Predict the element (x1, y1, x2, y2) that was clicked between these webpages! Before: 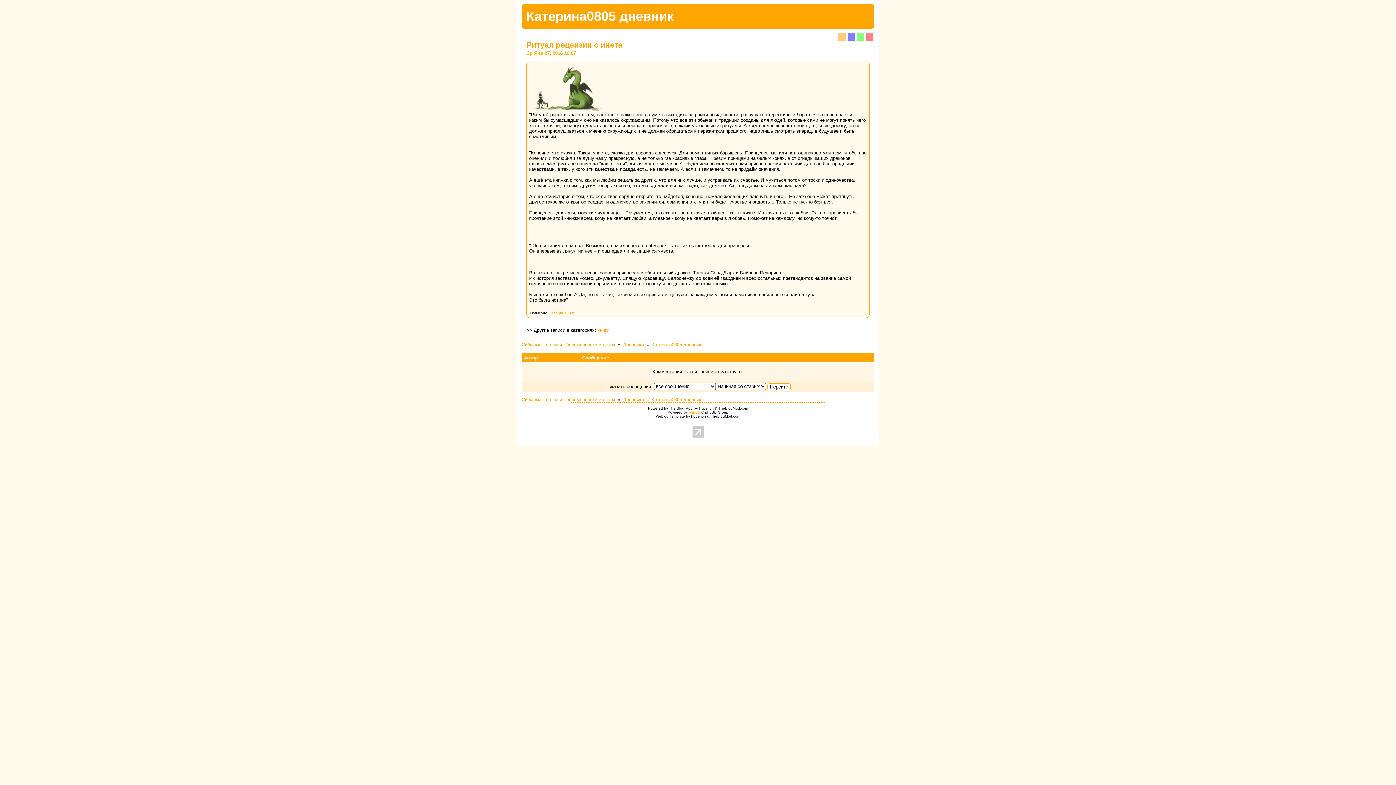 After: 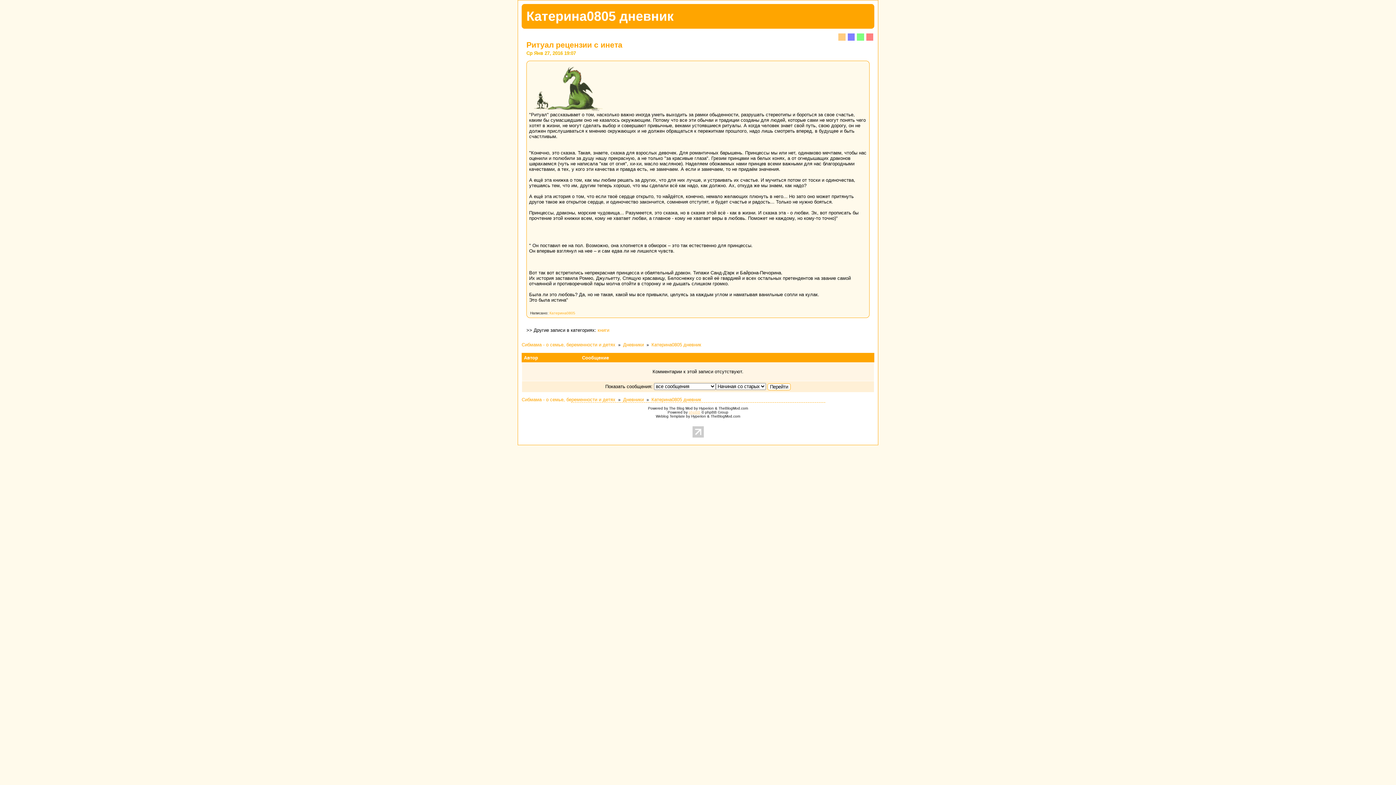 Action: label: phpBB bbox: (688, 410, 700, 414)